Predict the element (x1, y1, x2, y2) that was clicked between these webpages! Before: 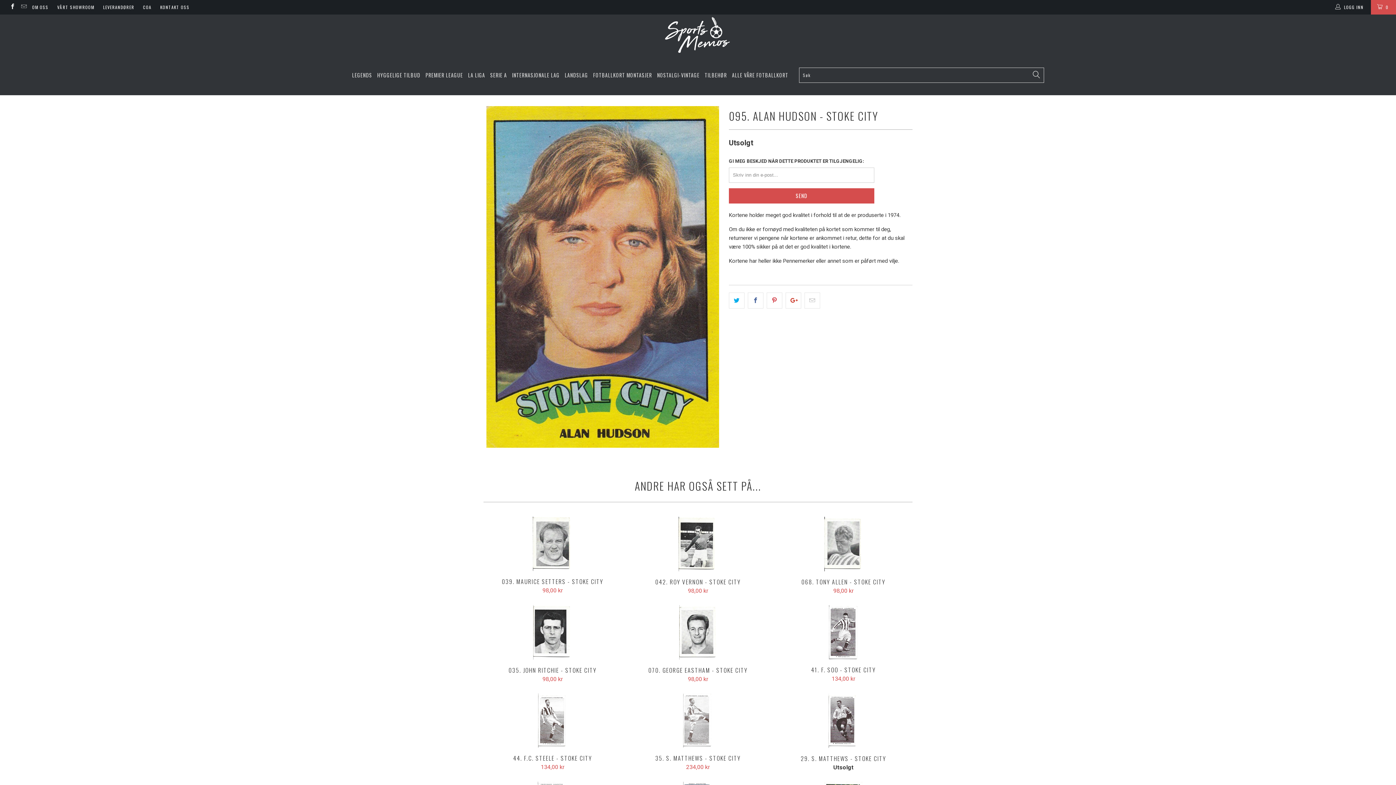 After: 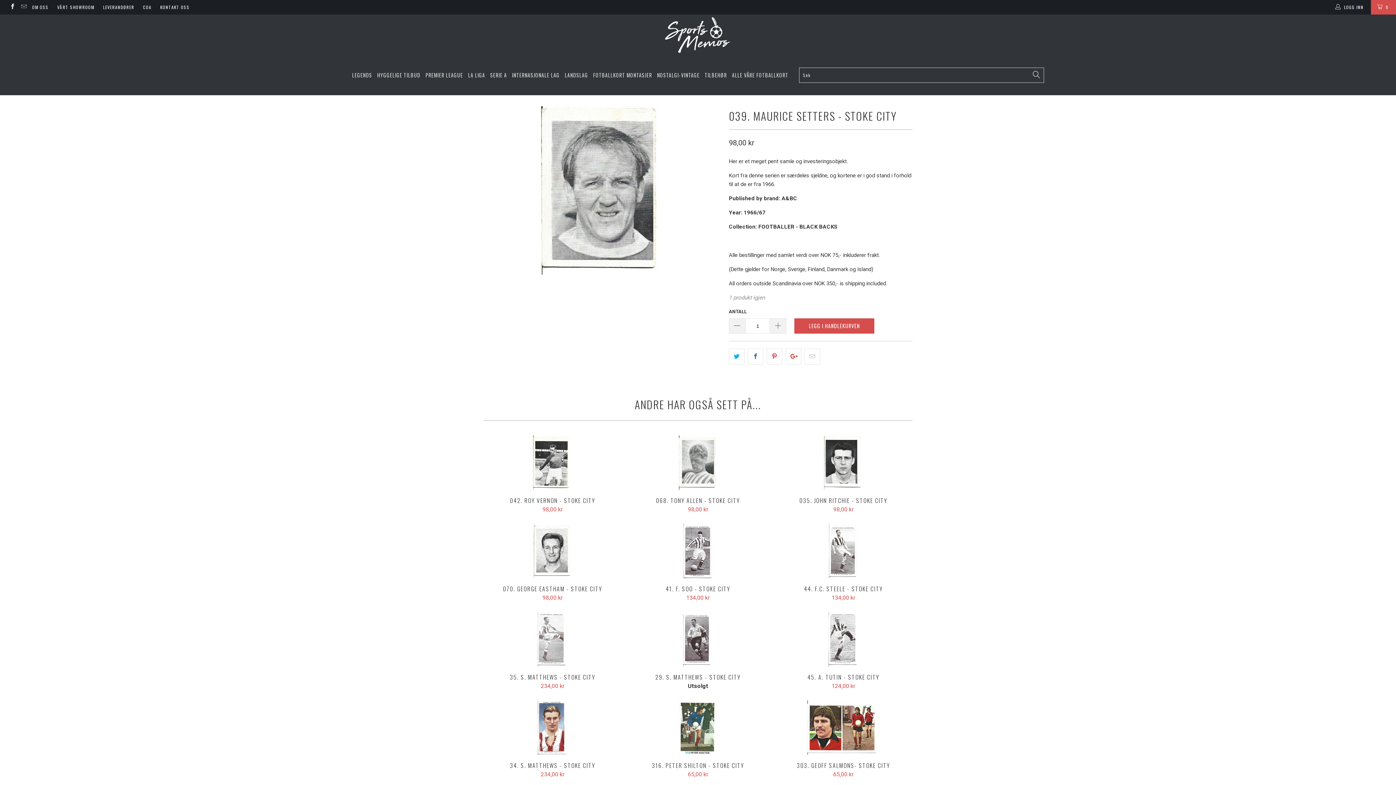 Action: label: 039. MAURICE SETTERS - STOKE CITY bbox: (483, 516, 621, 571)